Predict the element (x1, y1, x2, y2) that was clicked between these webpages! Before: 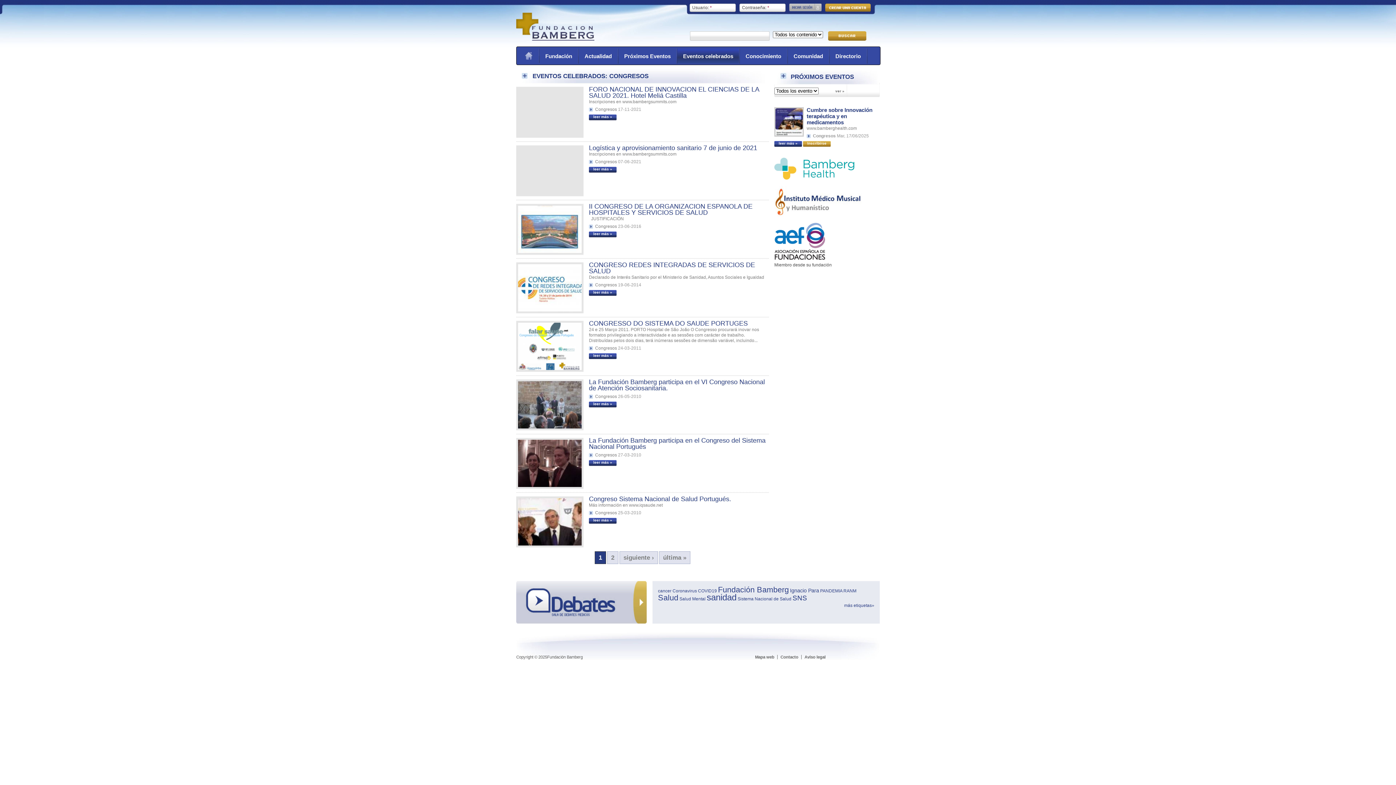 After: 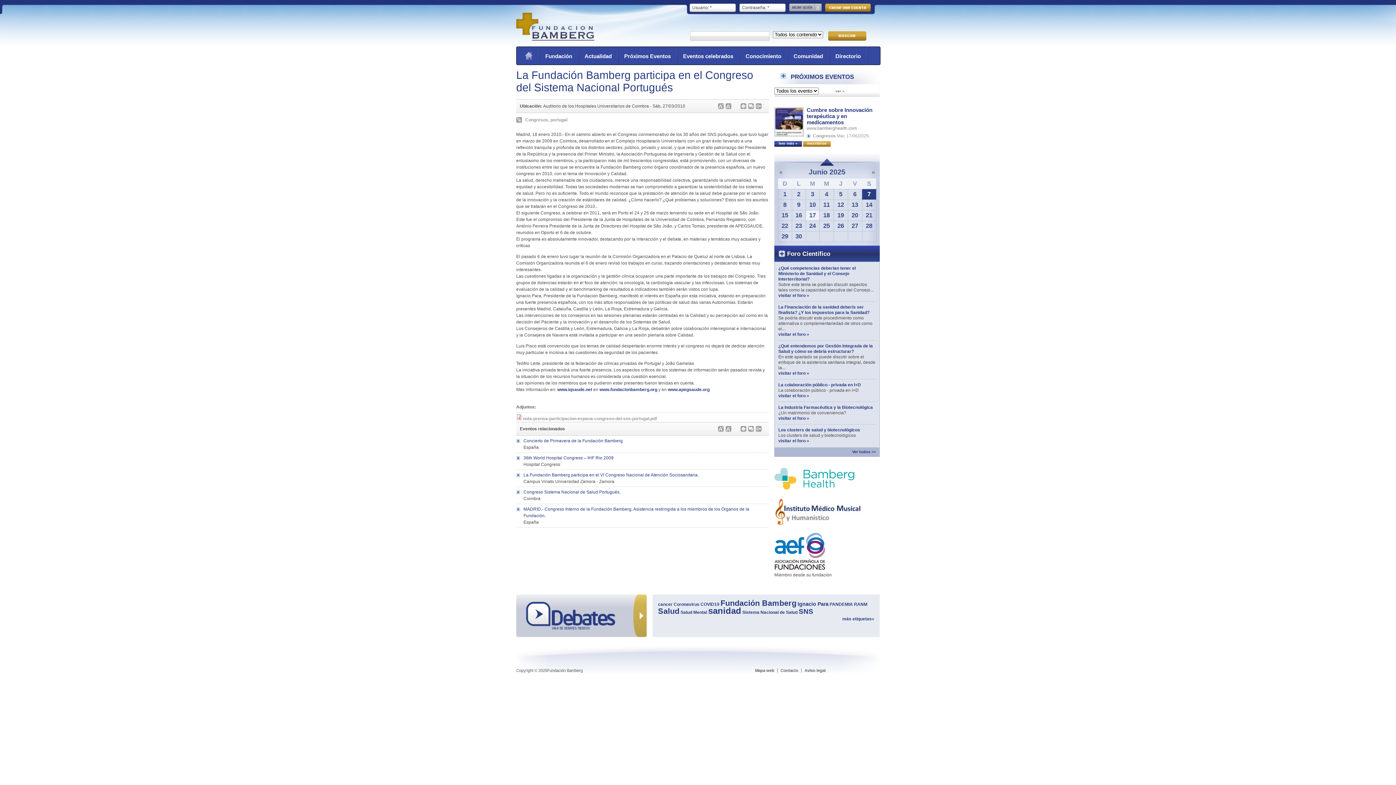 Action: label: La Fundación Bamberg participa en el Congreso del Sistema Nacional Portugués bbox: (589, 437, 765, 450)